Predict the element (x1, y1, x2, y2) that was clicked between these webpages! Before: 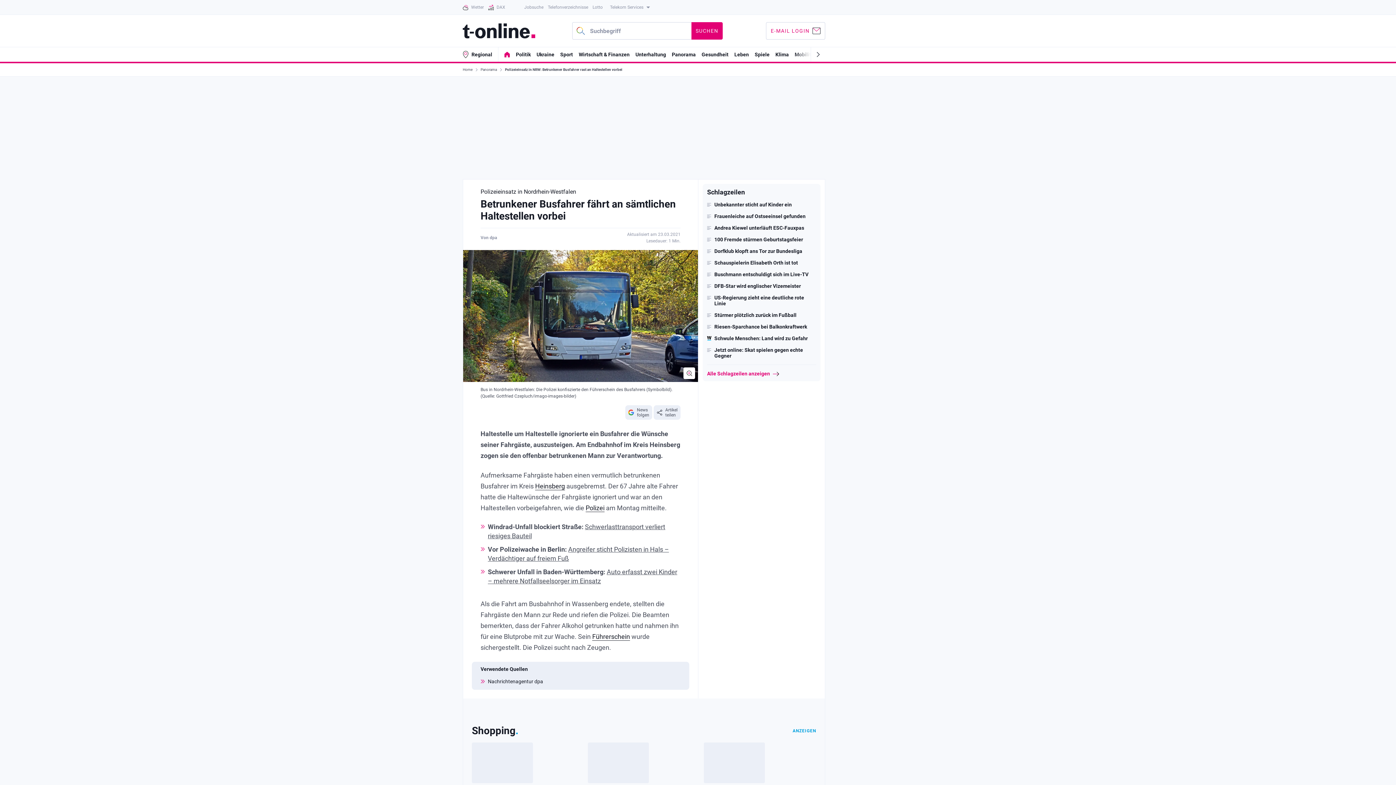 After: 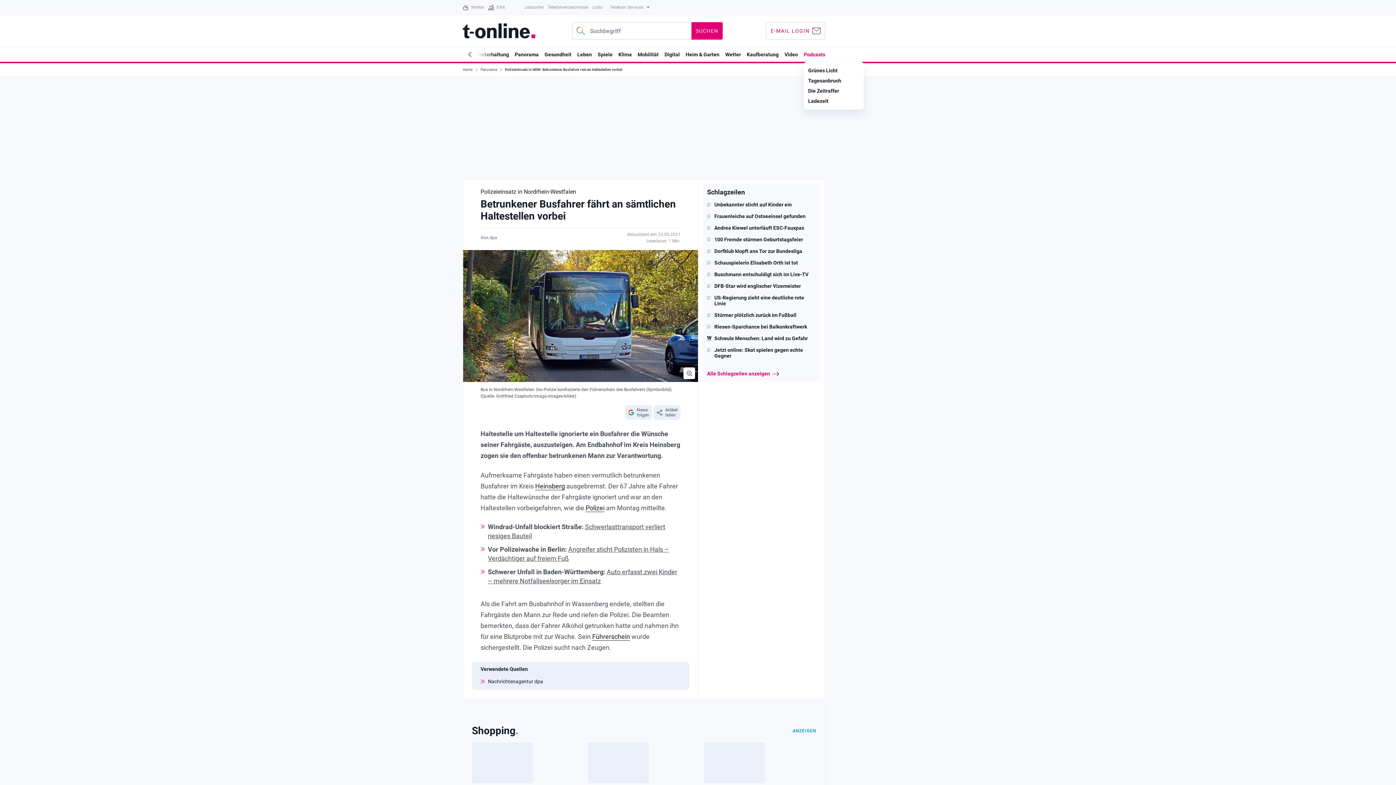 Action: bbox: (810, 47, 825, 61)